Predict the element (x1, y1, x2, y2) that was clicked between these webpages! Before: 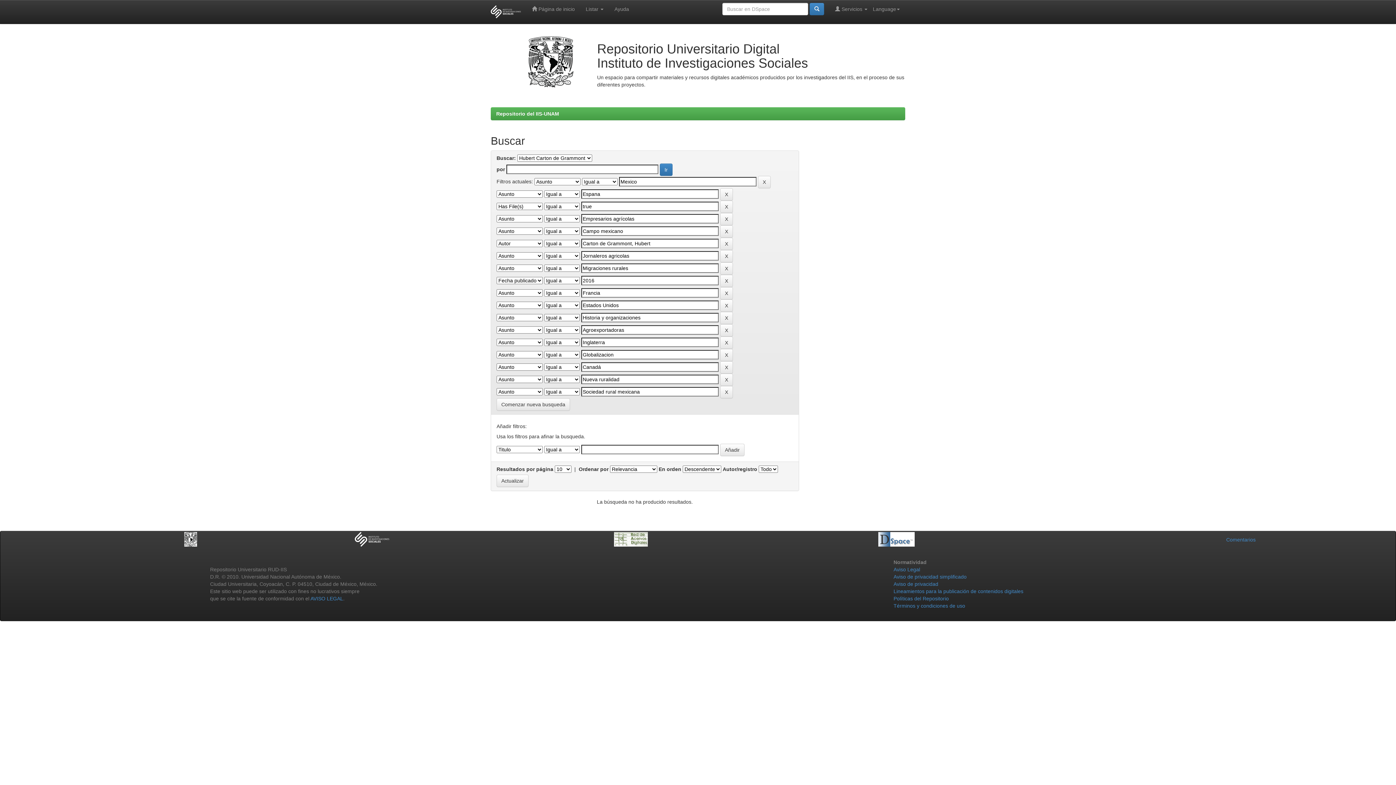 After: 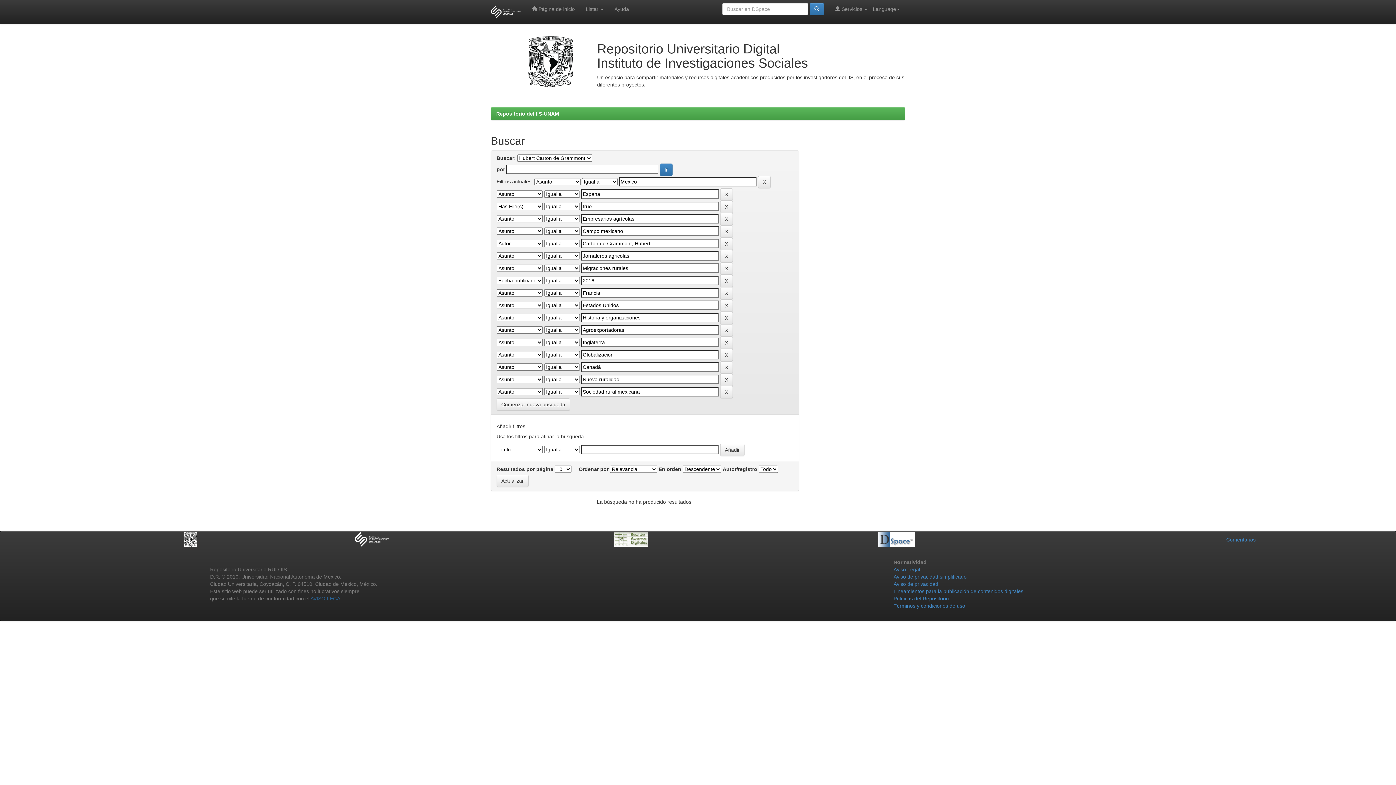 Action: label: AVISO LEGAL bbox: (310, 596, 343, 601)